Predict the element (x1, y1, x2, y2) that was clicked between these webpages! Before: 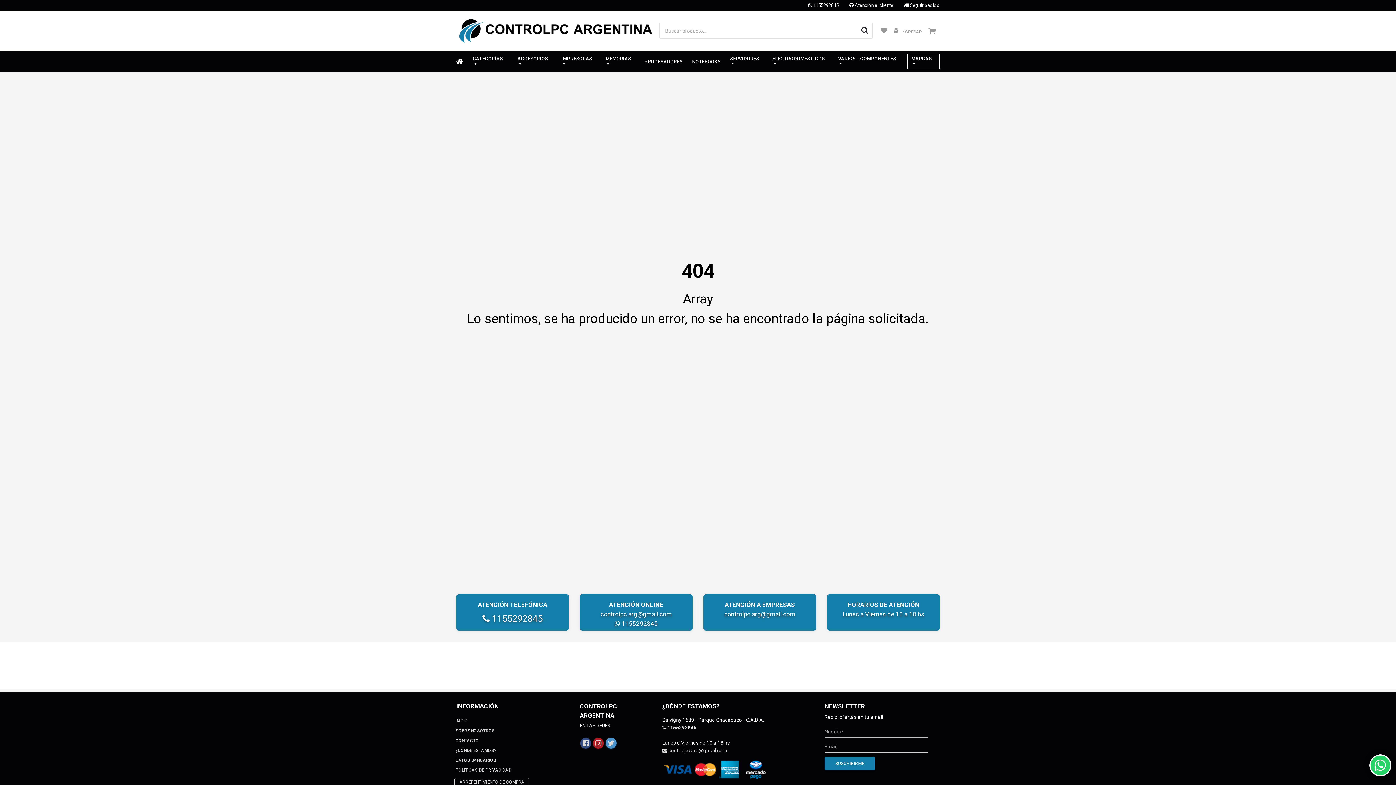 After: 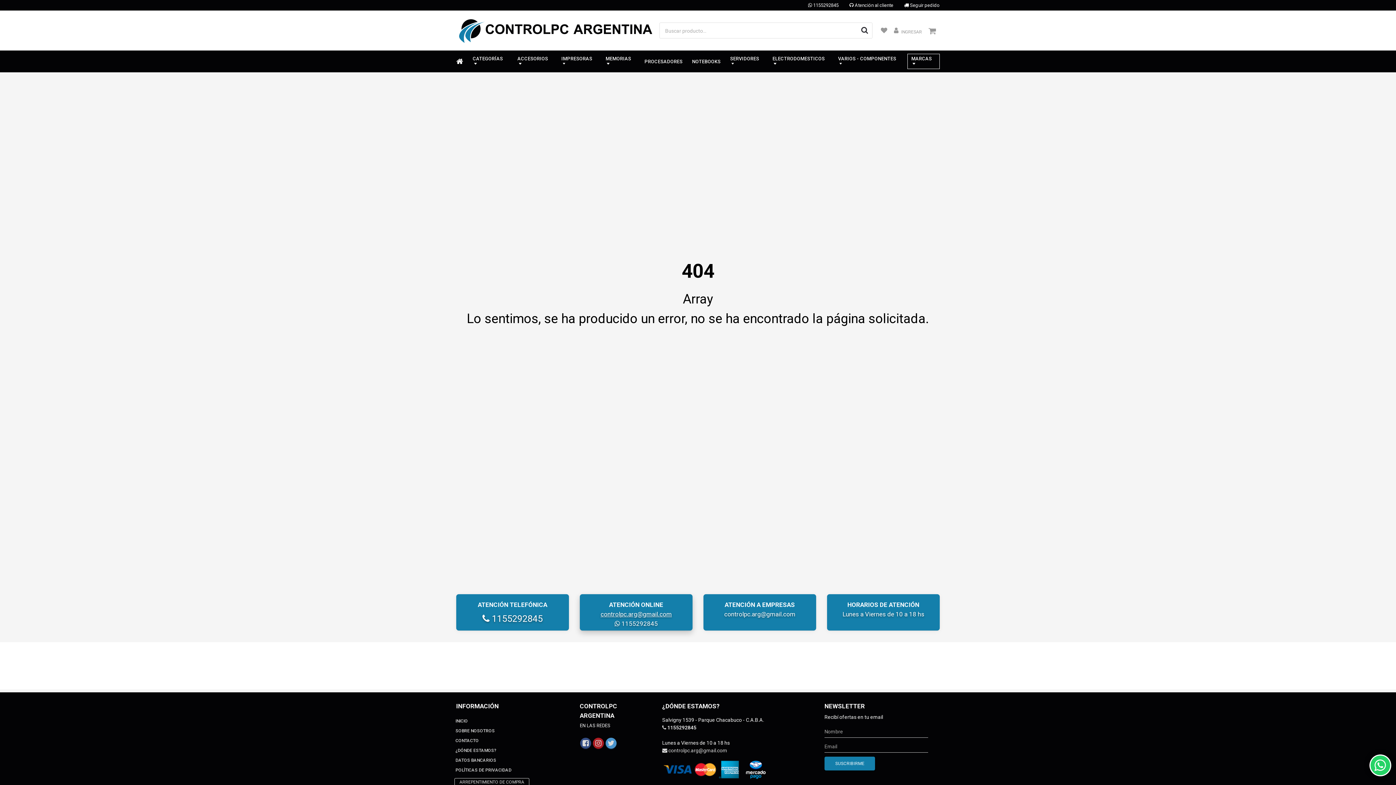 Action: bbox: (600, 610, 672, 618) label: controlpc.arg@gmail.com